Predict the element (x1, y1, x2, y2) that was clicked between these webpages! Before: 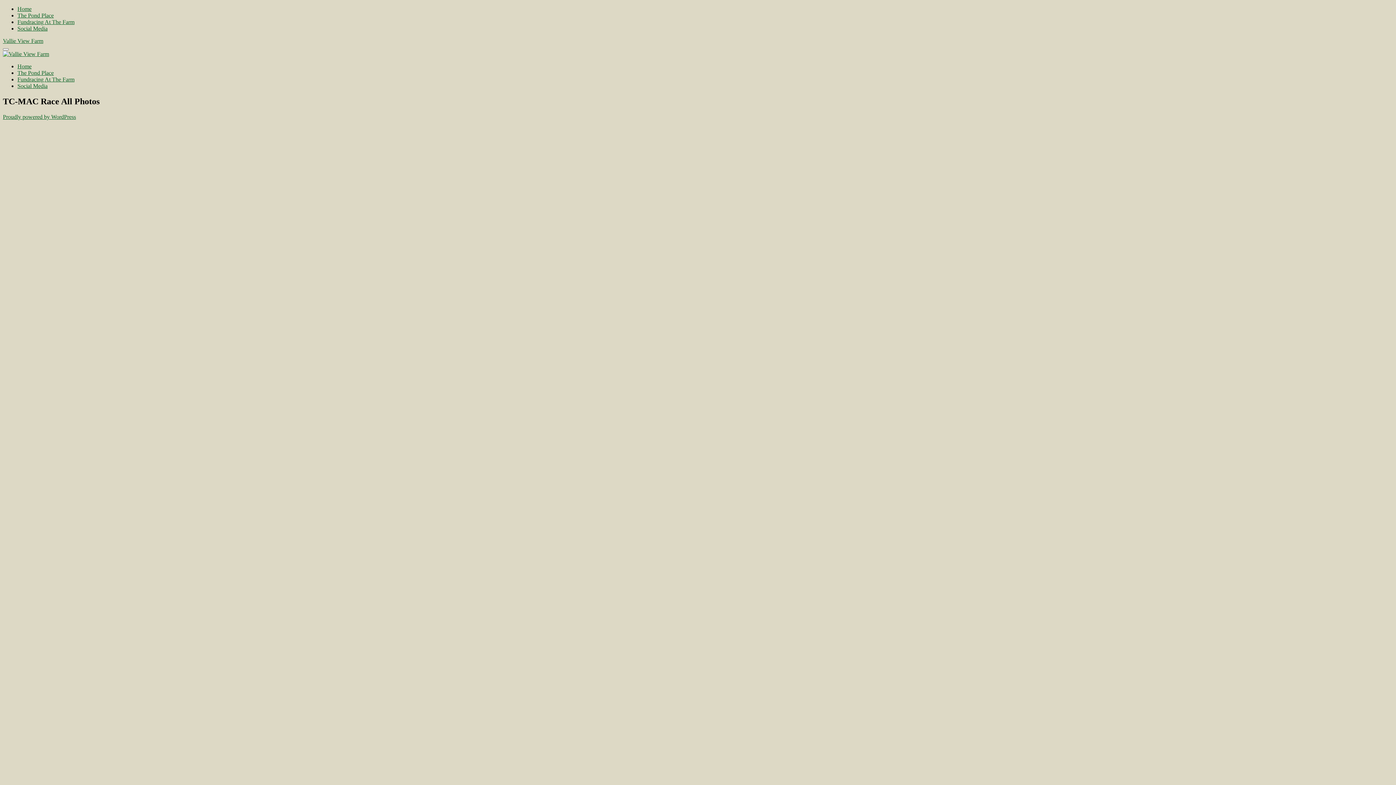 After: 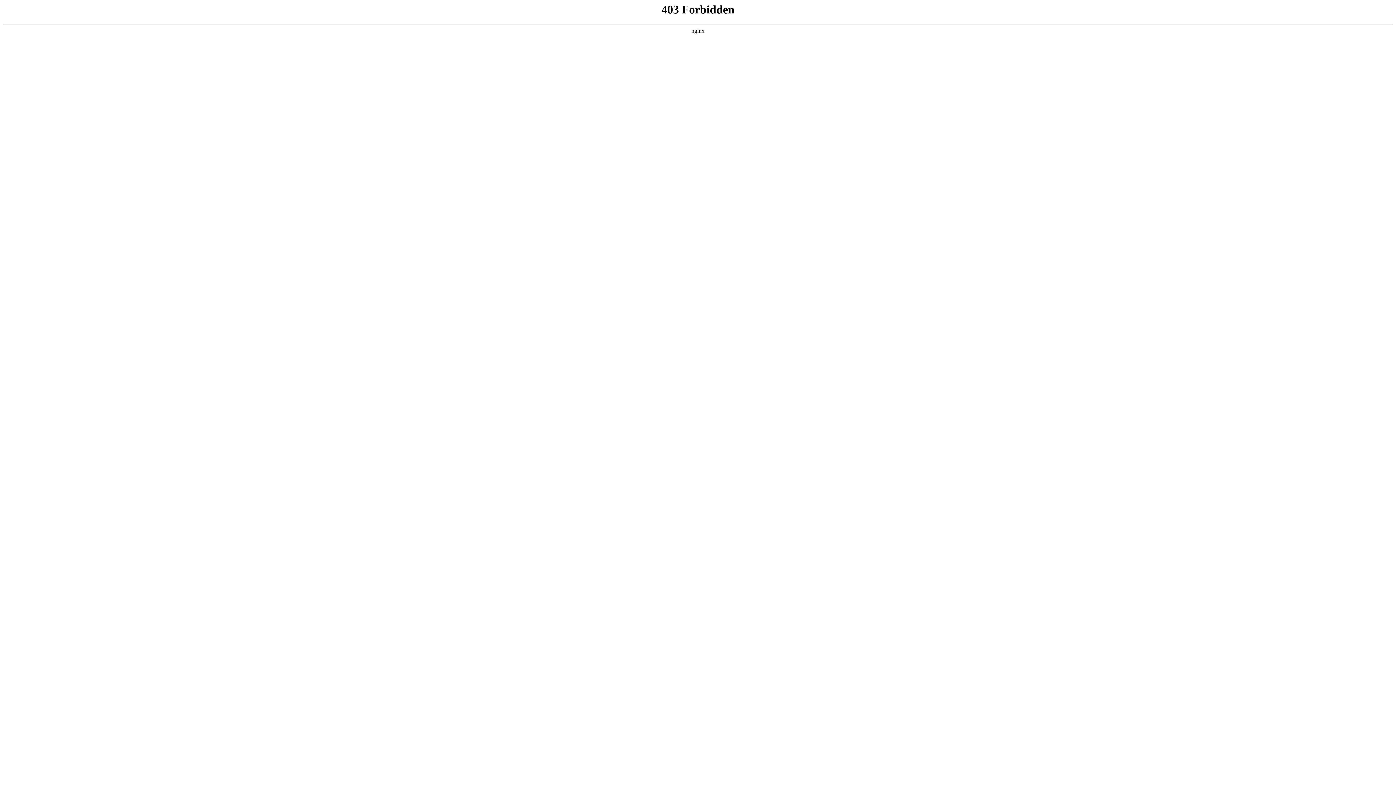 Action: bbox: (2, 113, 76, 119) label: Proudly powered by WordPress